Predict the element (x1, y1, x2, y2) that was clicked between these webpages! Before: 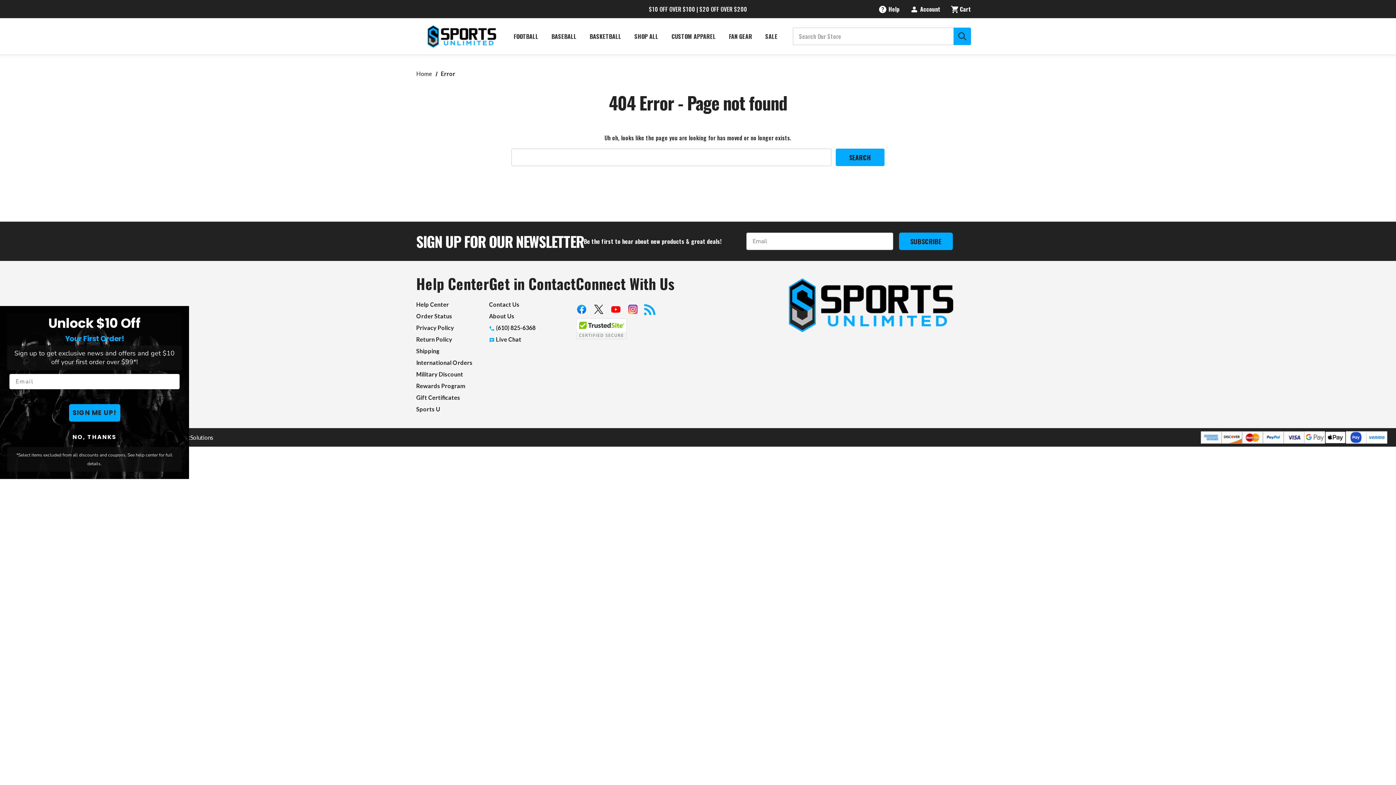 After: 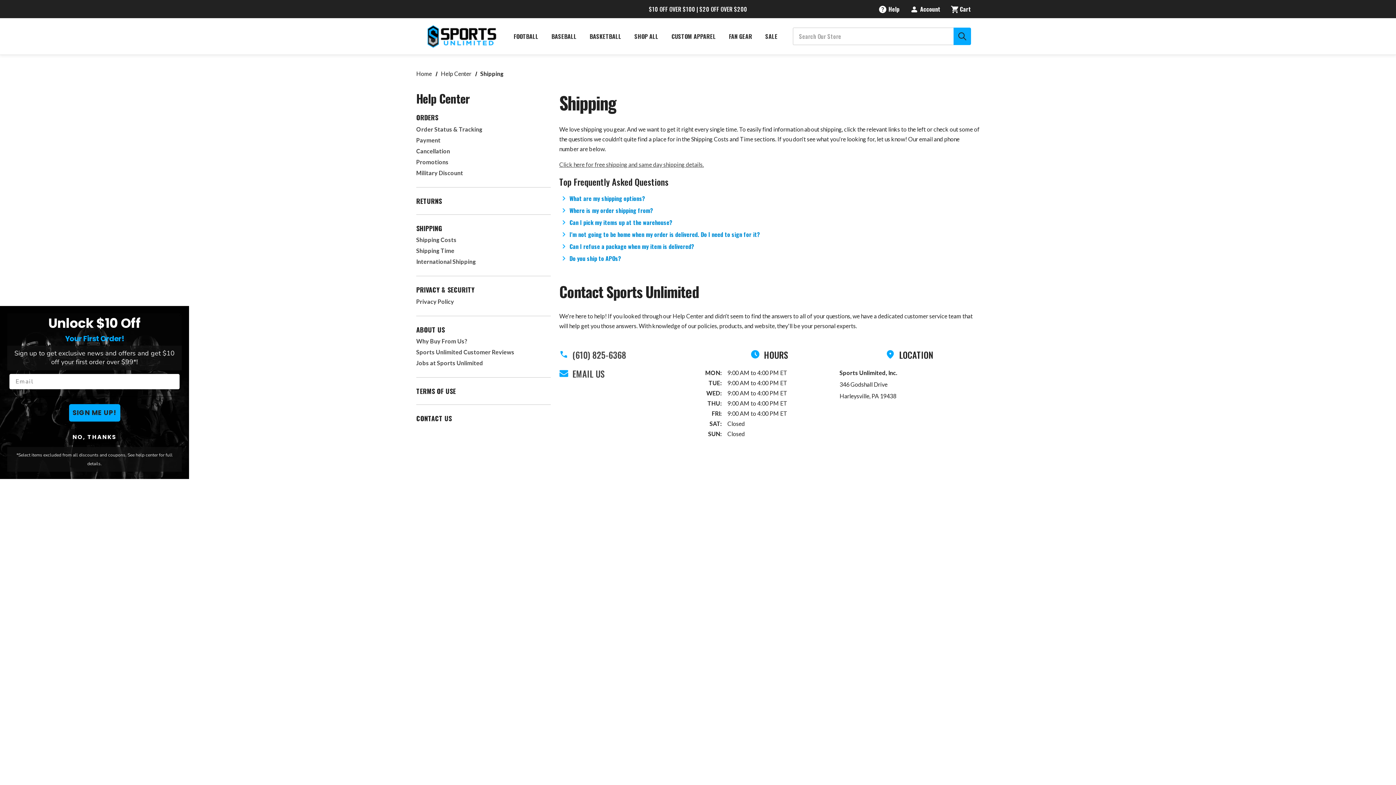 Action: label: Shipping bbox: (416, 346, 489, 355)